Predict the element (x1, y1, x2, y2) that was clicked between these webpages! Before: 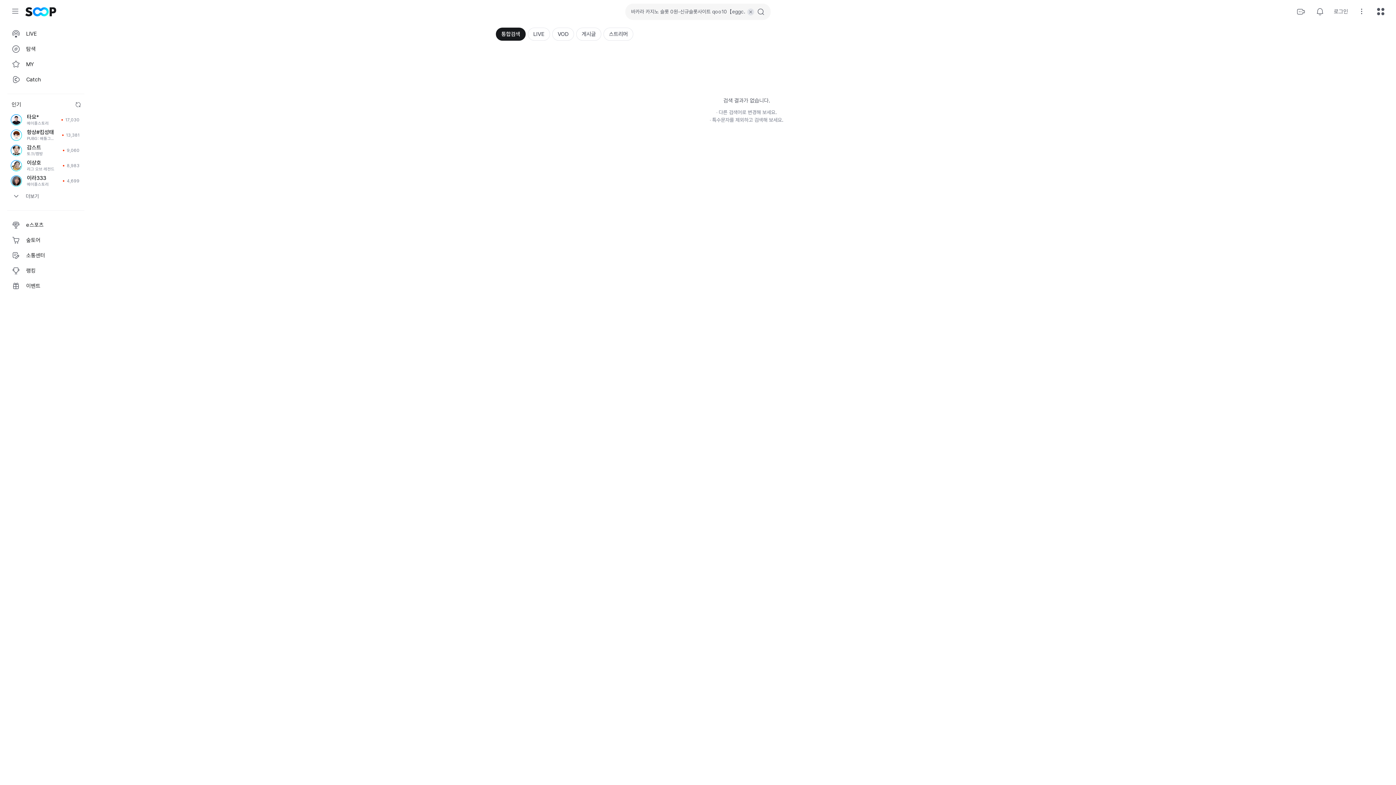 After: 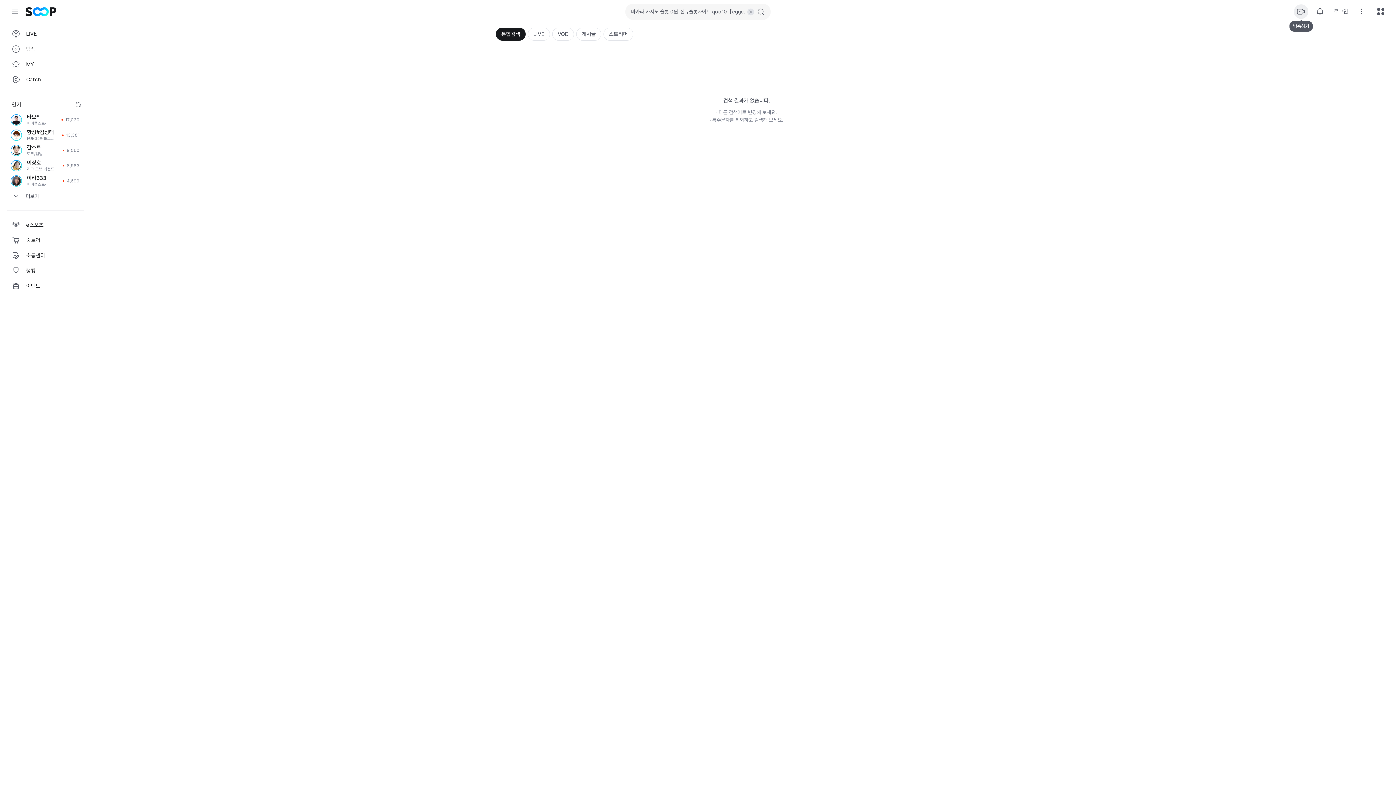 Action: label: 방송하기 bbox: (1294, 4, 1308, 18)